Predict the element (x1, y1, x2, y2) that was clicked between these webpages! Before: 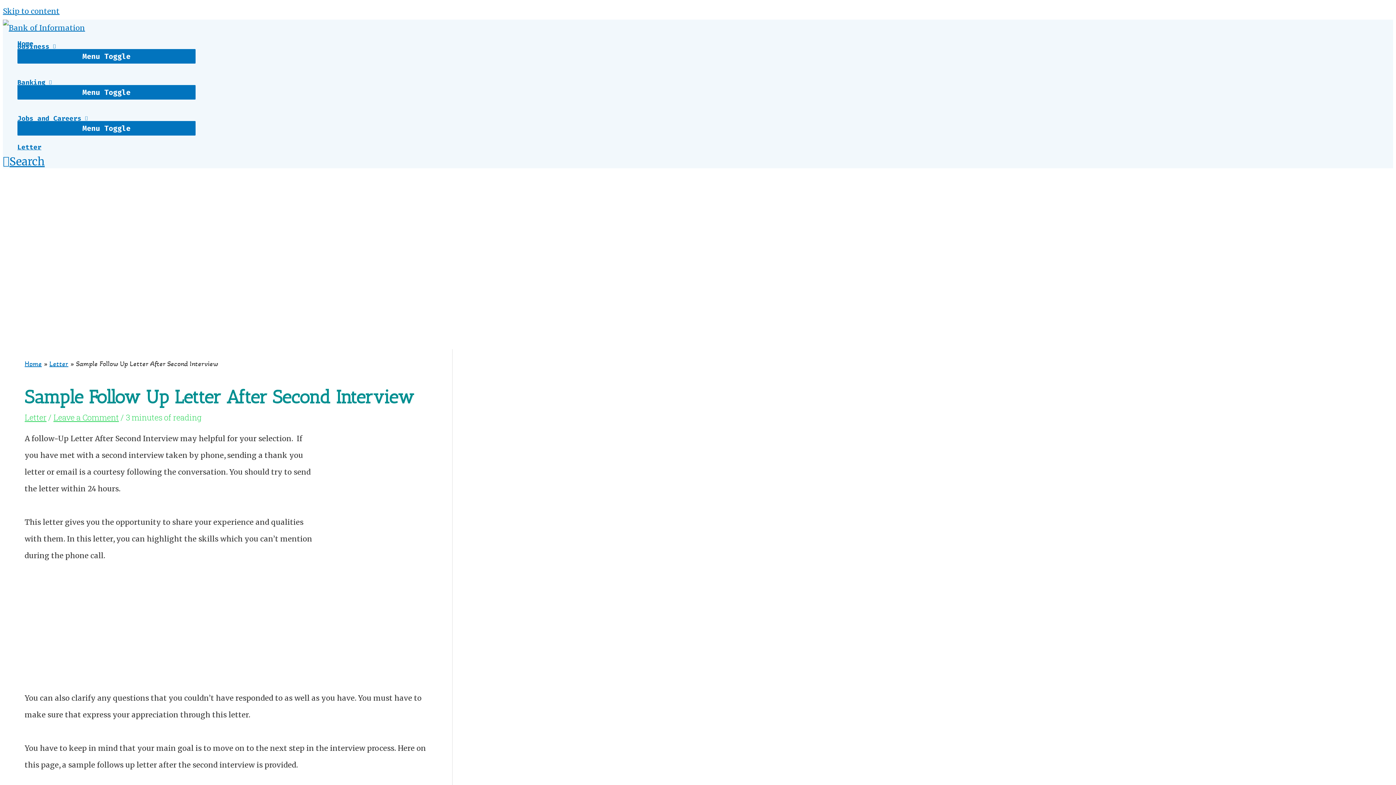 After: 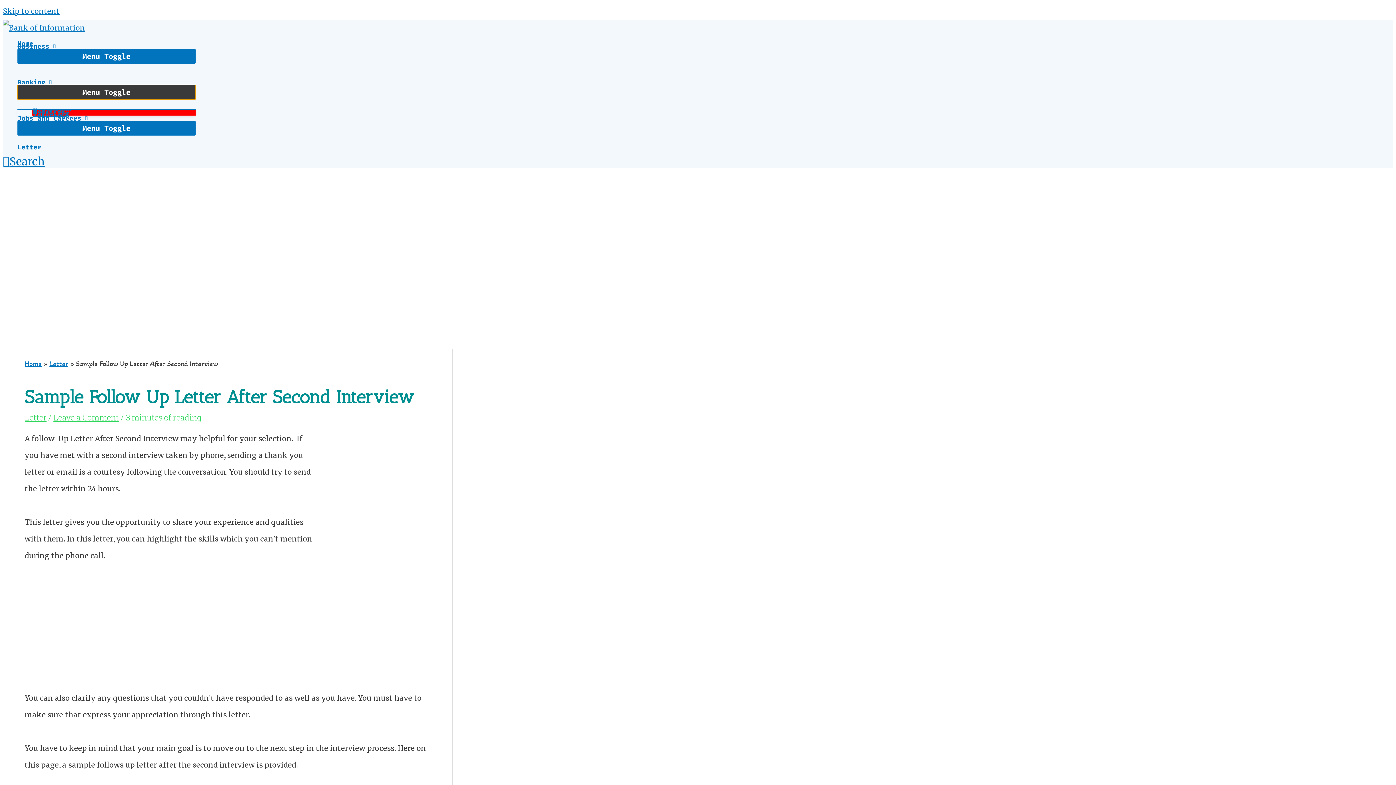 Action: label: Menu Toggle bbox: (17, 85, 195, 99)